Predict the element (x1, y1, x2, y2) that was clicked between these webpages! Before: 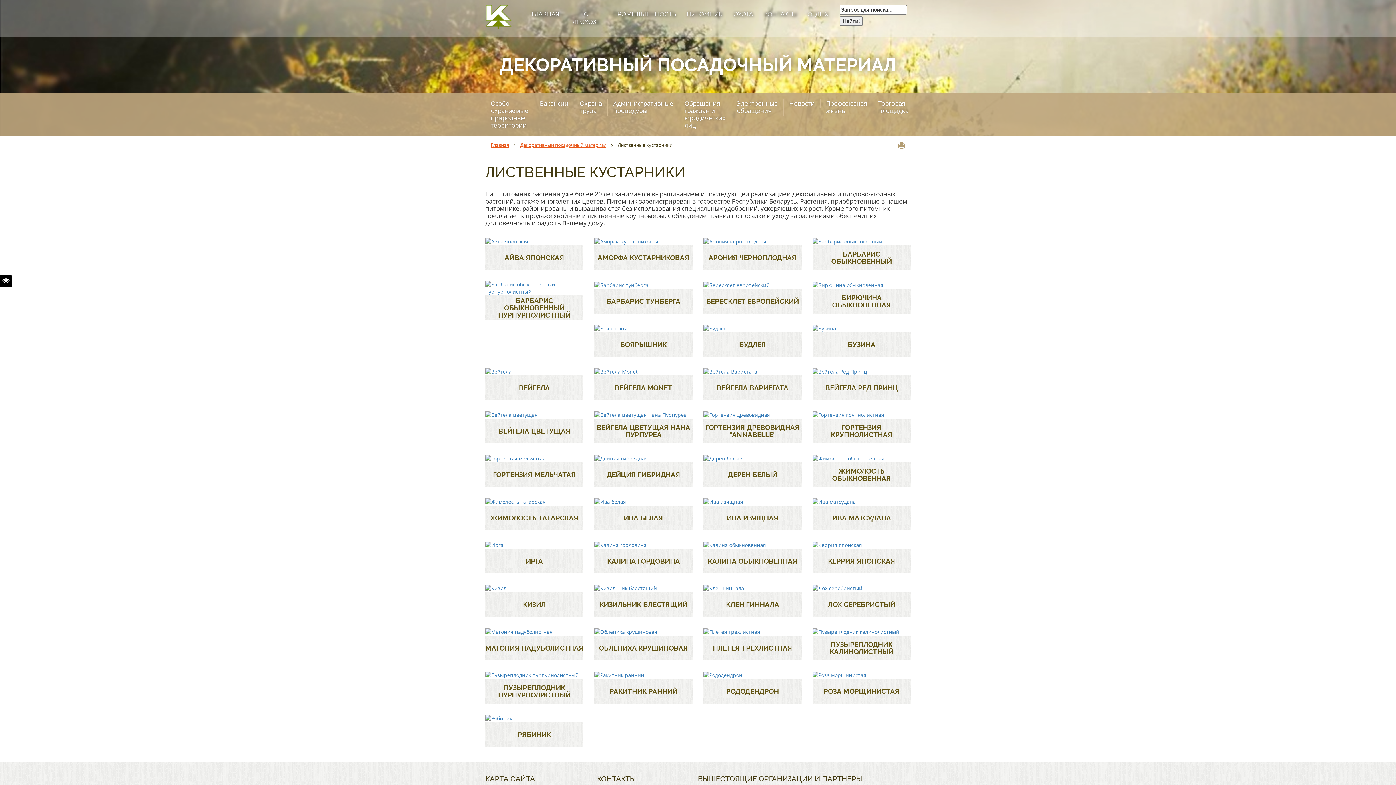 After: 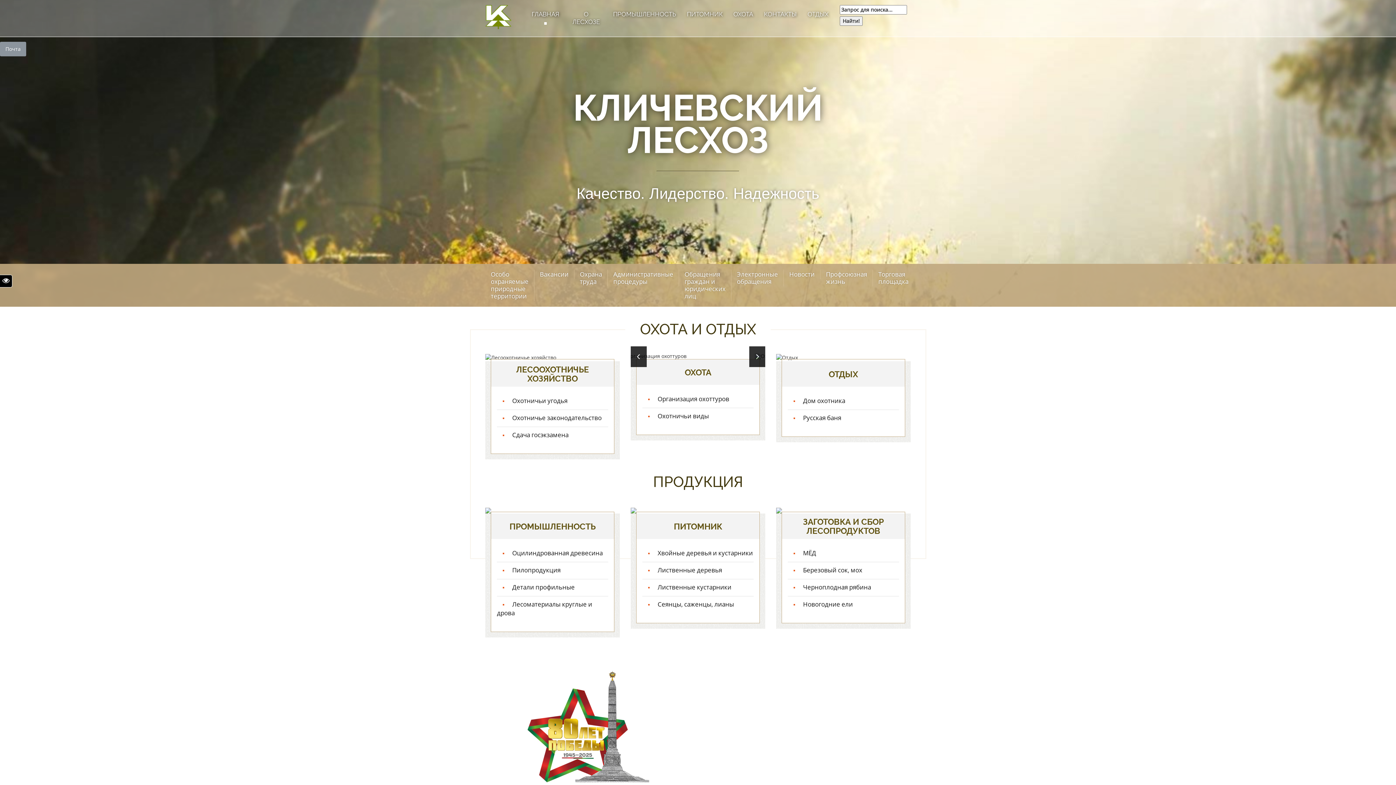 Action: bbox: (485, 13, 511, 19)